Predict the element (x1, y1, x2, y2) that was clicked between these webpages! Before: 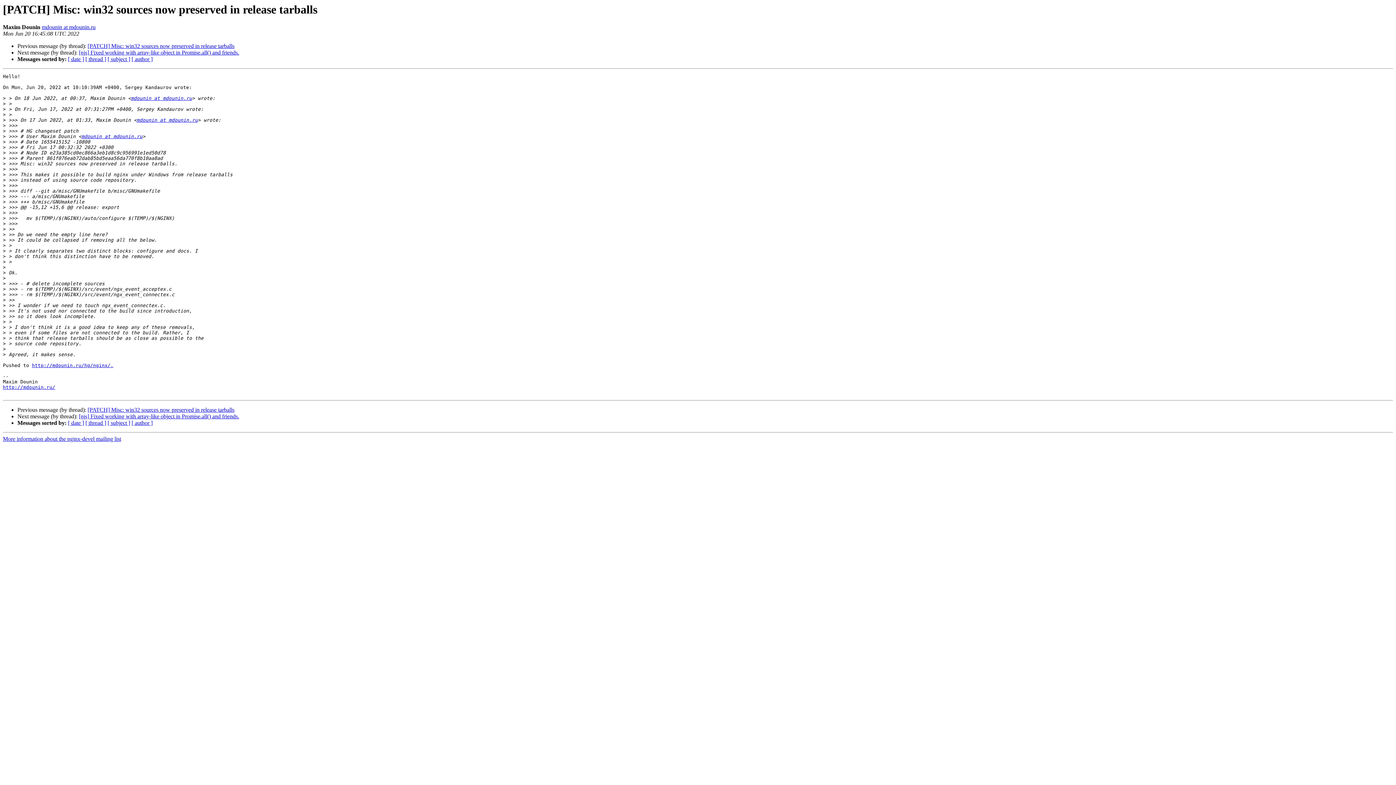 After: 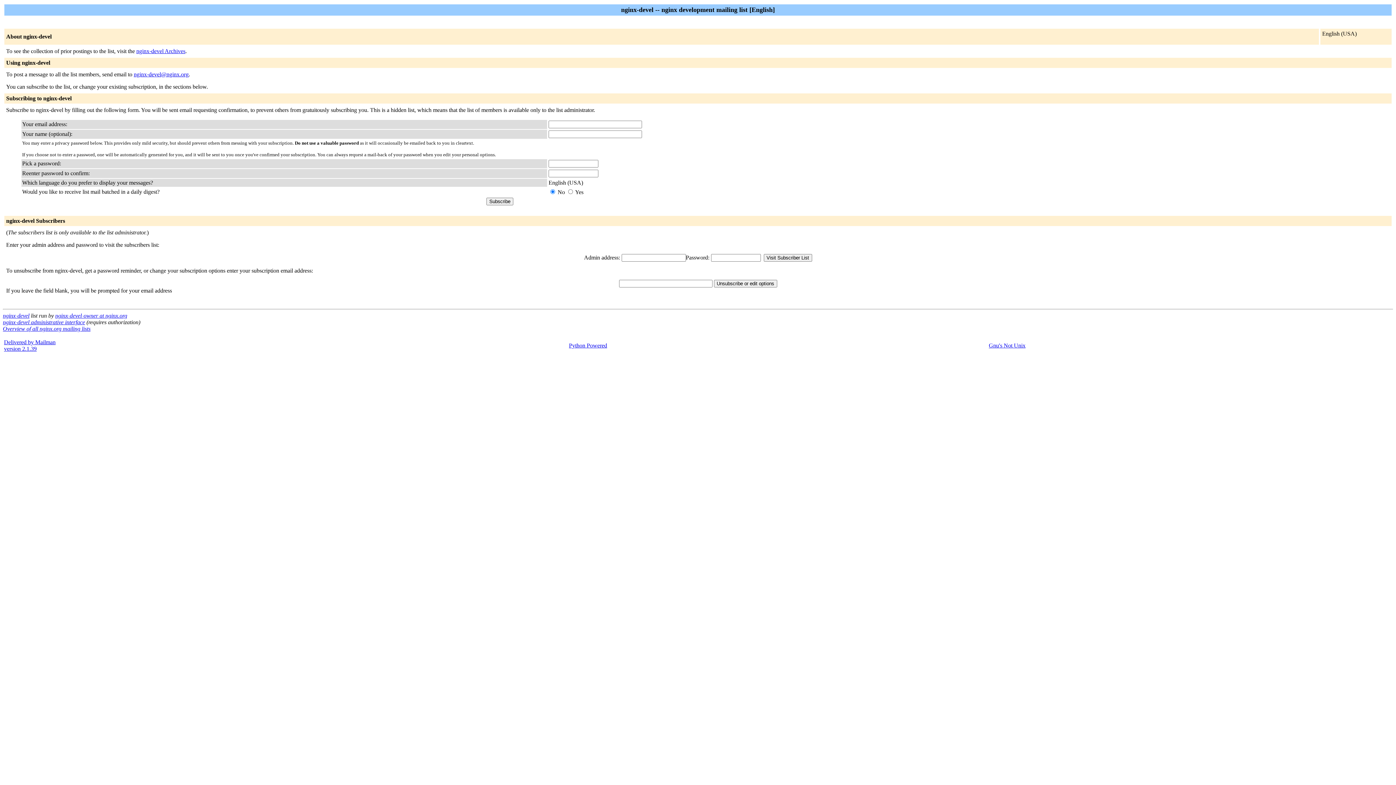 Action: label: More information about the nginx-devel mailing list bbox: (2, 436, 121, 442)